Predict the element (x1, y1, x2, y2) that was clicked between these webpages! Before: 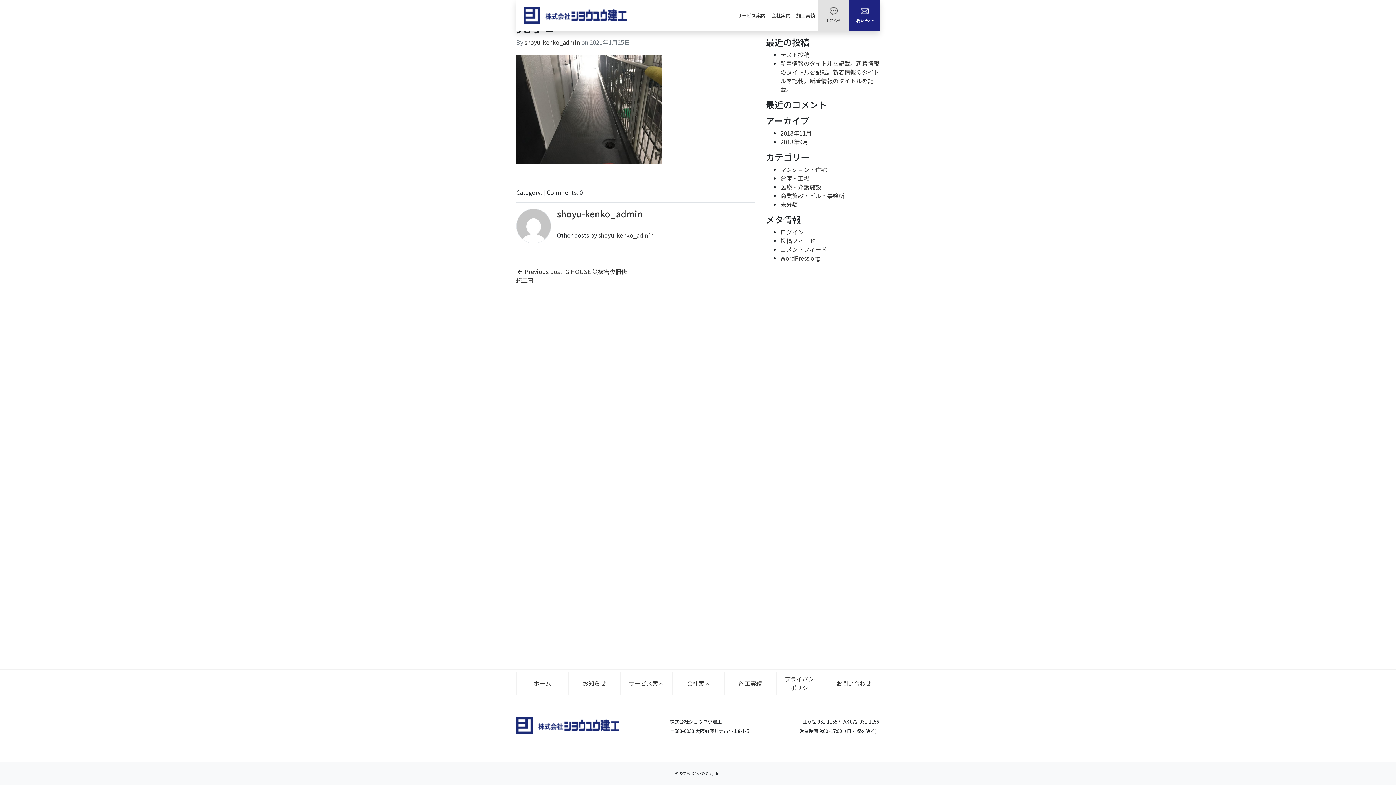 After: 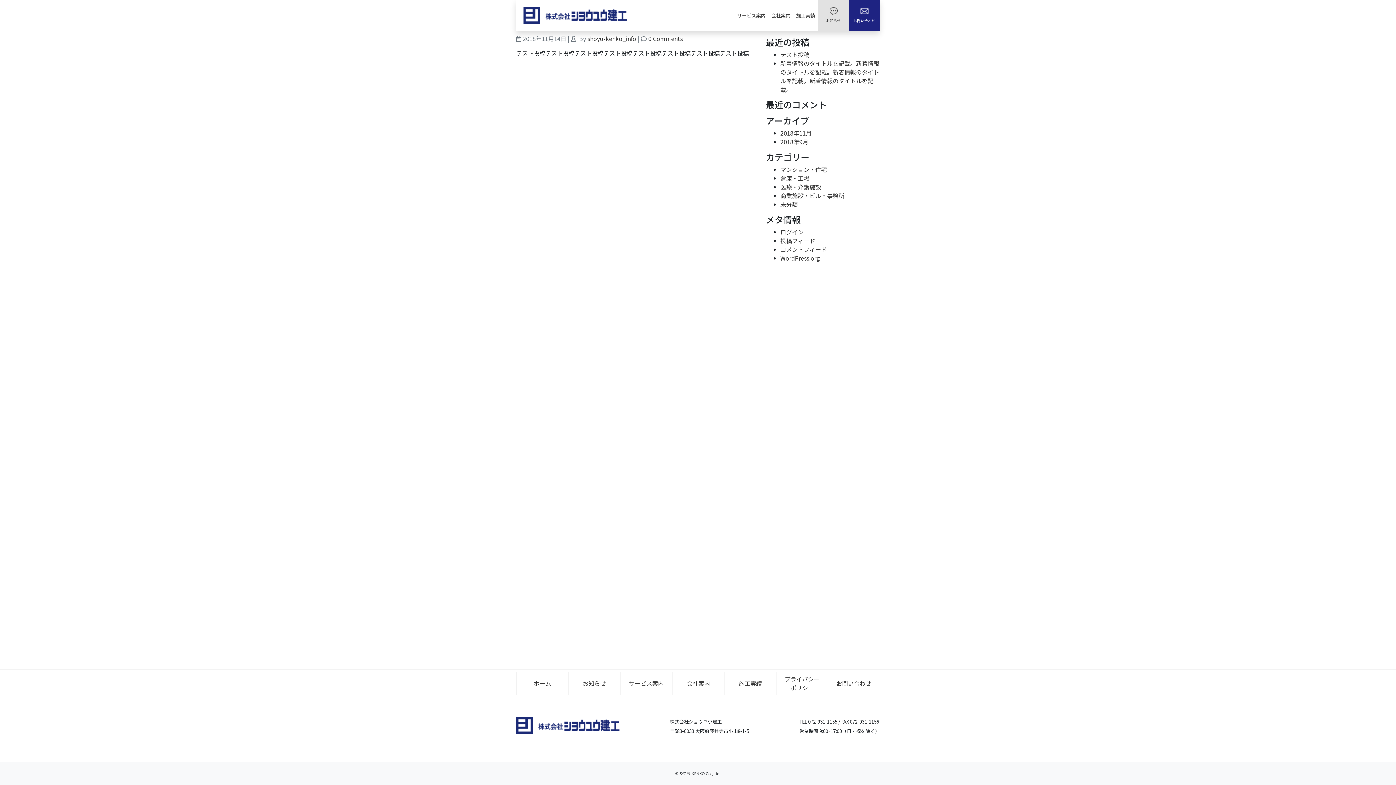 Action: bbox: (780, 128, 811, 137) label: 2018年11月